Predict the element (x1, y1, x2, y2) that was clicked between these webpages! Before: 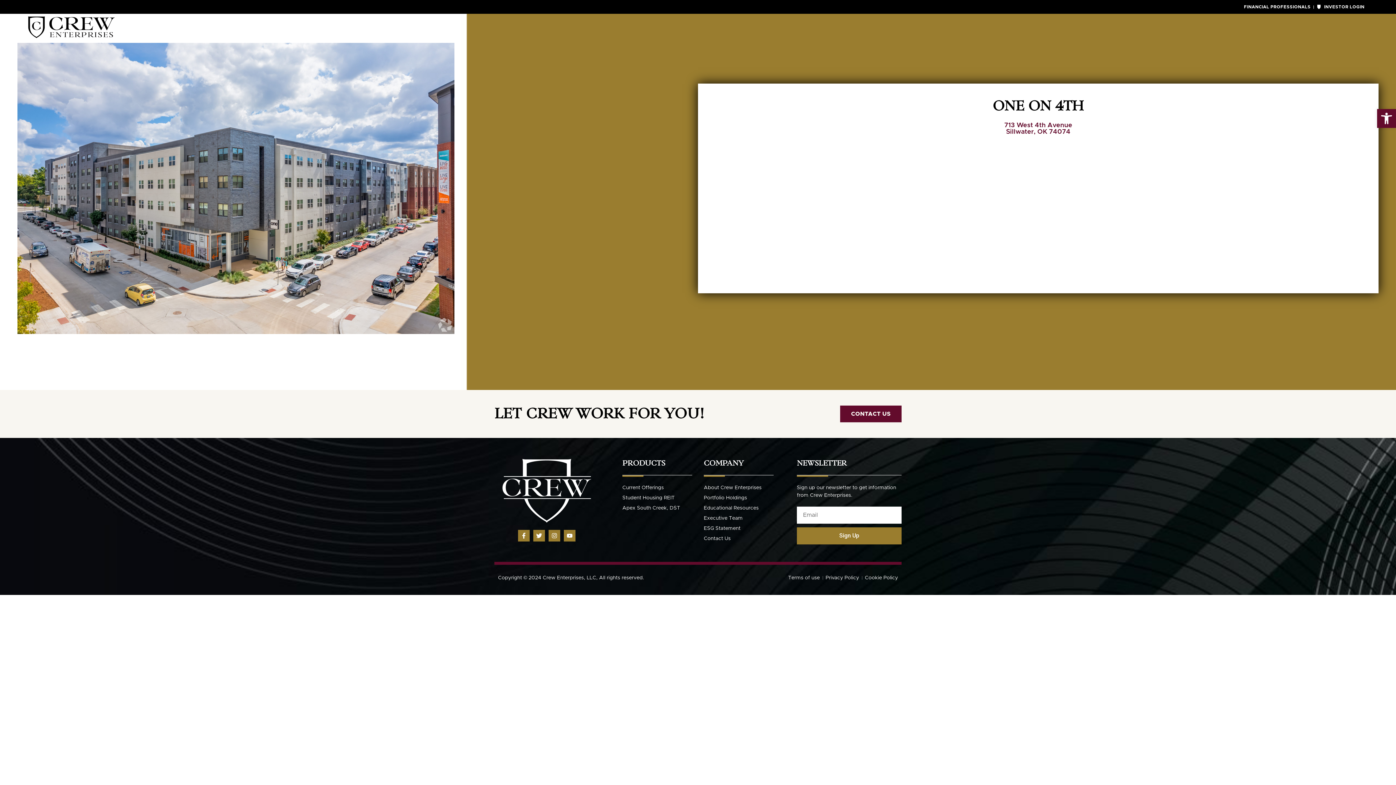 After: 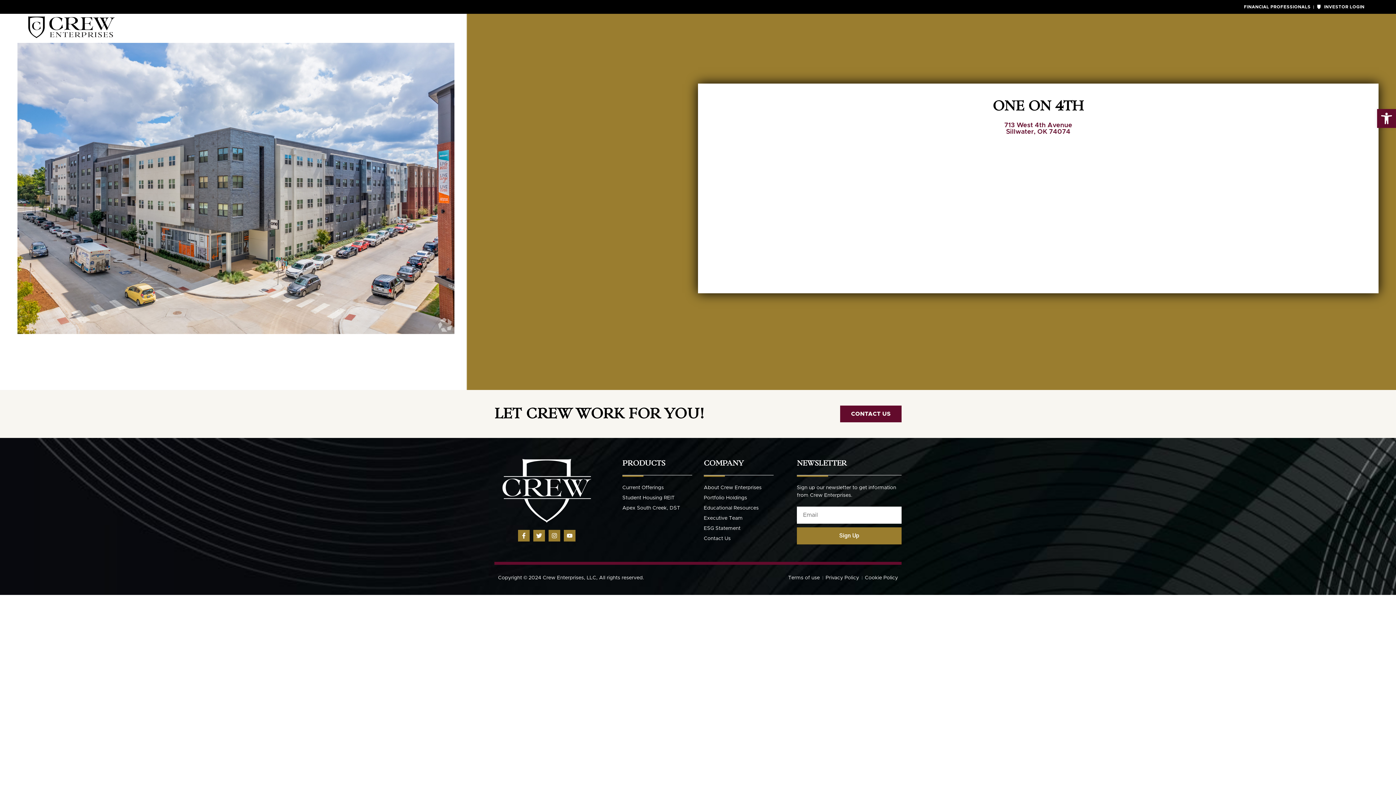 Action: label: Student Housing REIT bbox: (622, 494, 692, 502)